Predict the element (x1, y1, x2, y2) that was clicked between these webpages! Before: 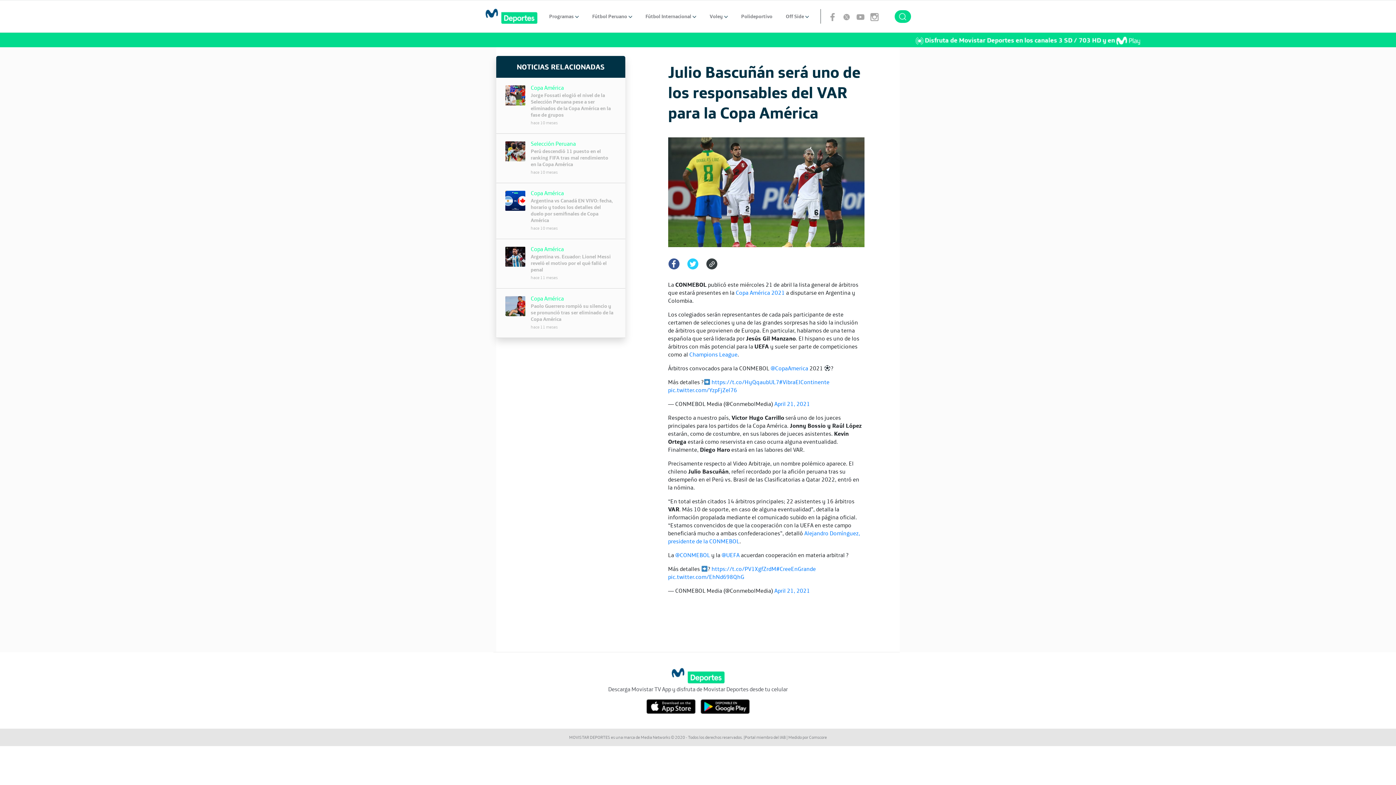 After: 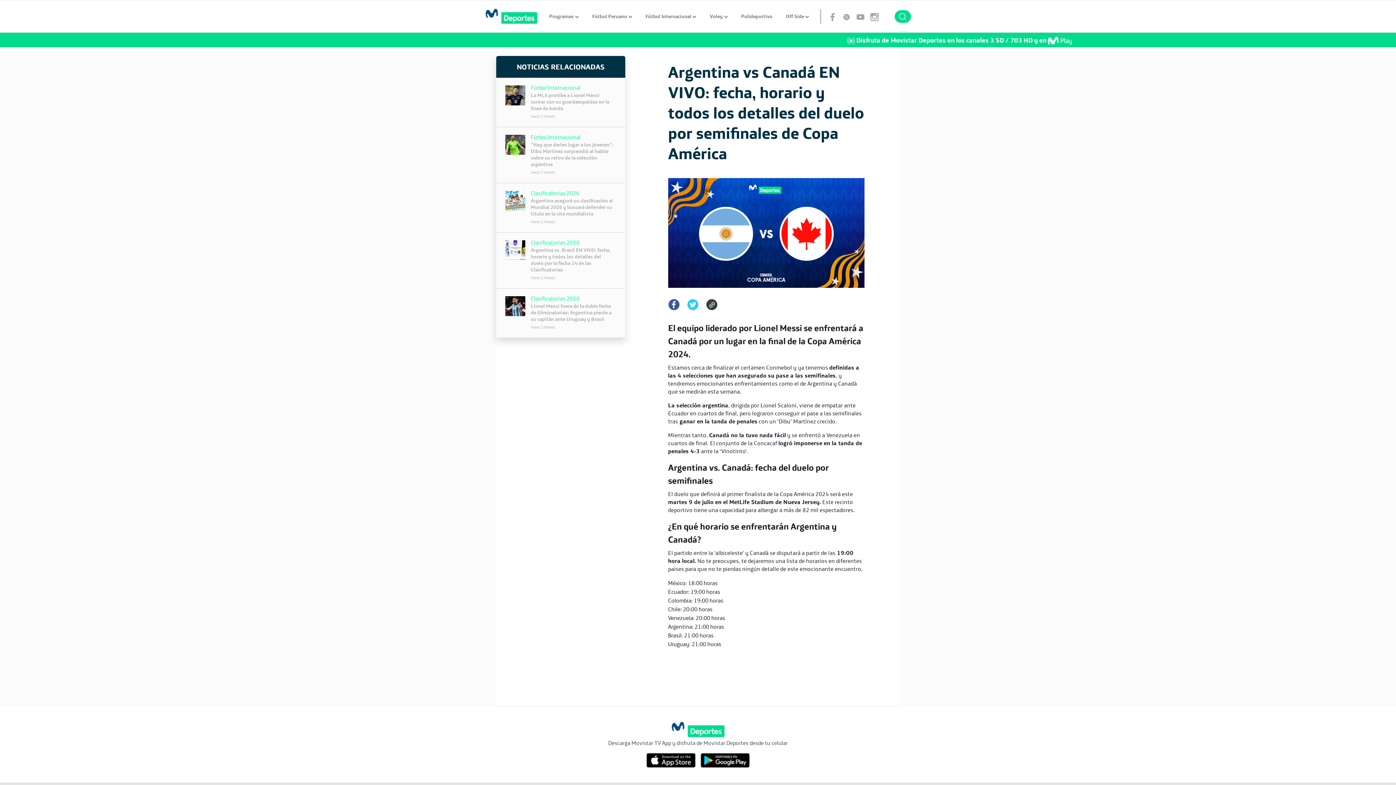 Action: bbox: (505, 188, 614, 231) label: Copa América
Argentina vs Canadá EN VIVO: fecha, horario y todos los detalles del duelo por semifinales de Copa América

hace 10 meses